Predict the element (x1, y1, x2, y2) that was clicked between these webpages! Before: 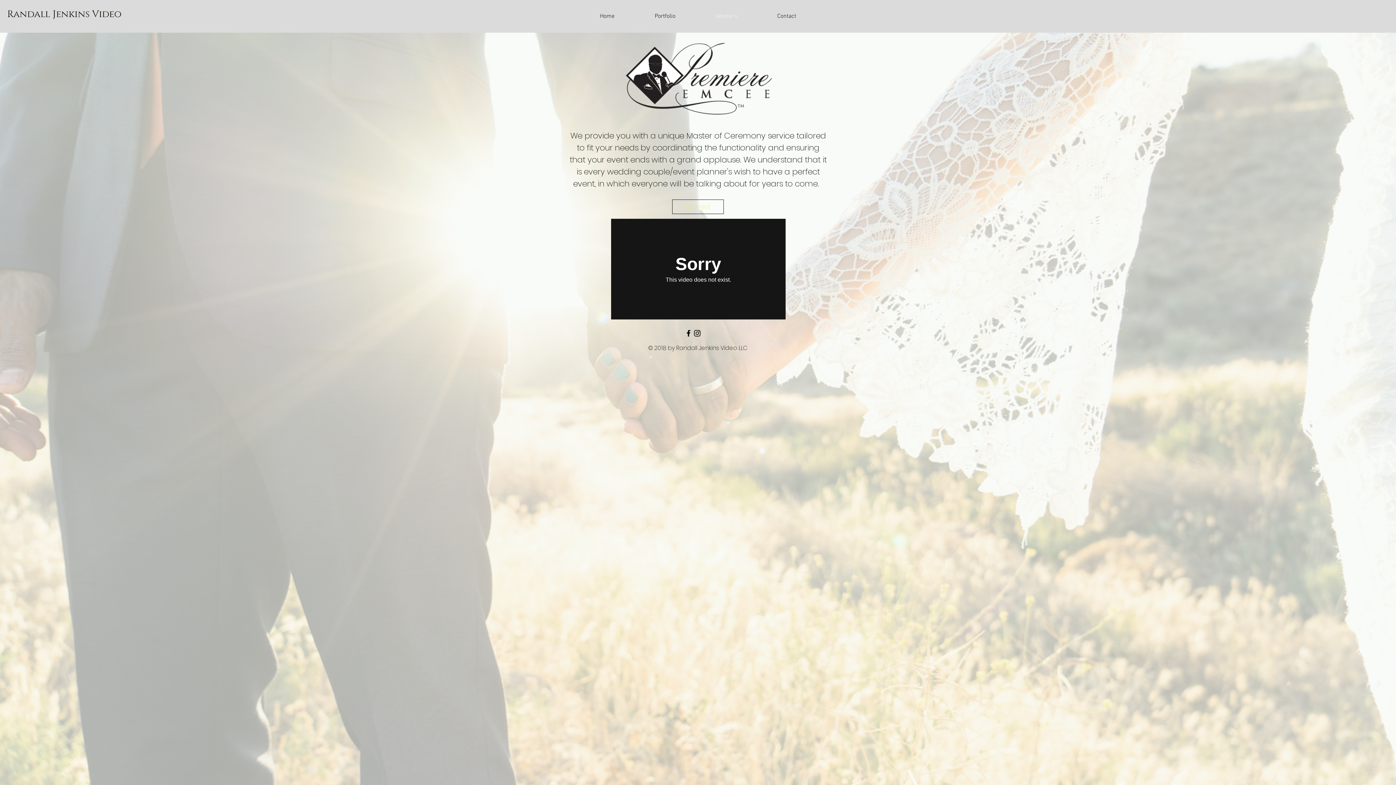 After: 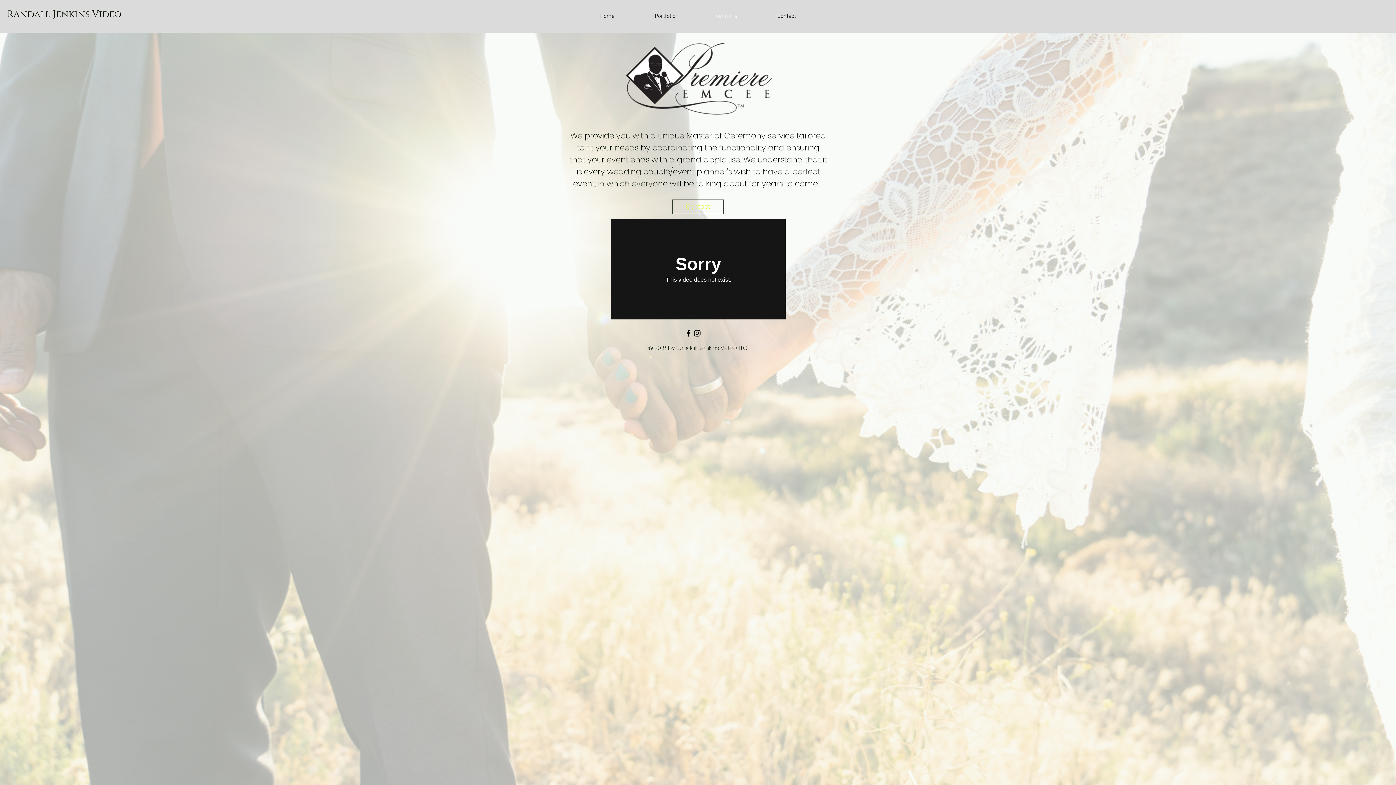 Action: bbox: (695, 7, 757, 25) label: Vendor's